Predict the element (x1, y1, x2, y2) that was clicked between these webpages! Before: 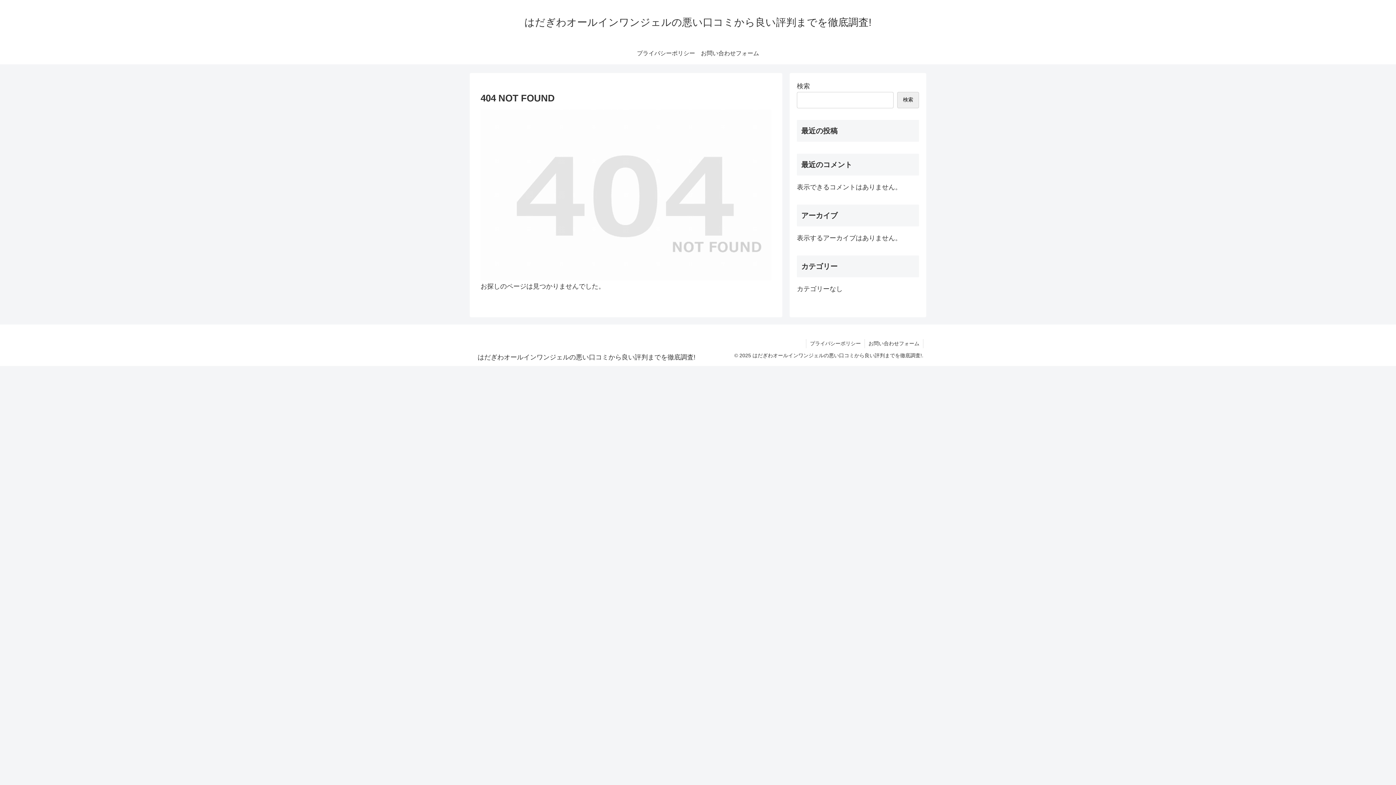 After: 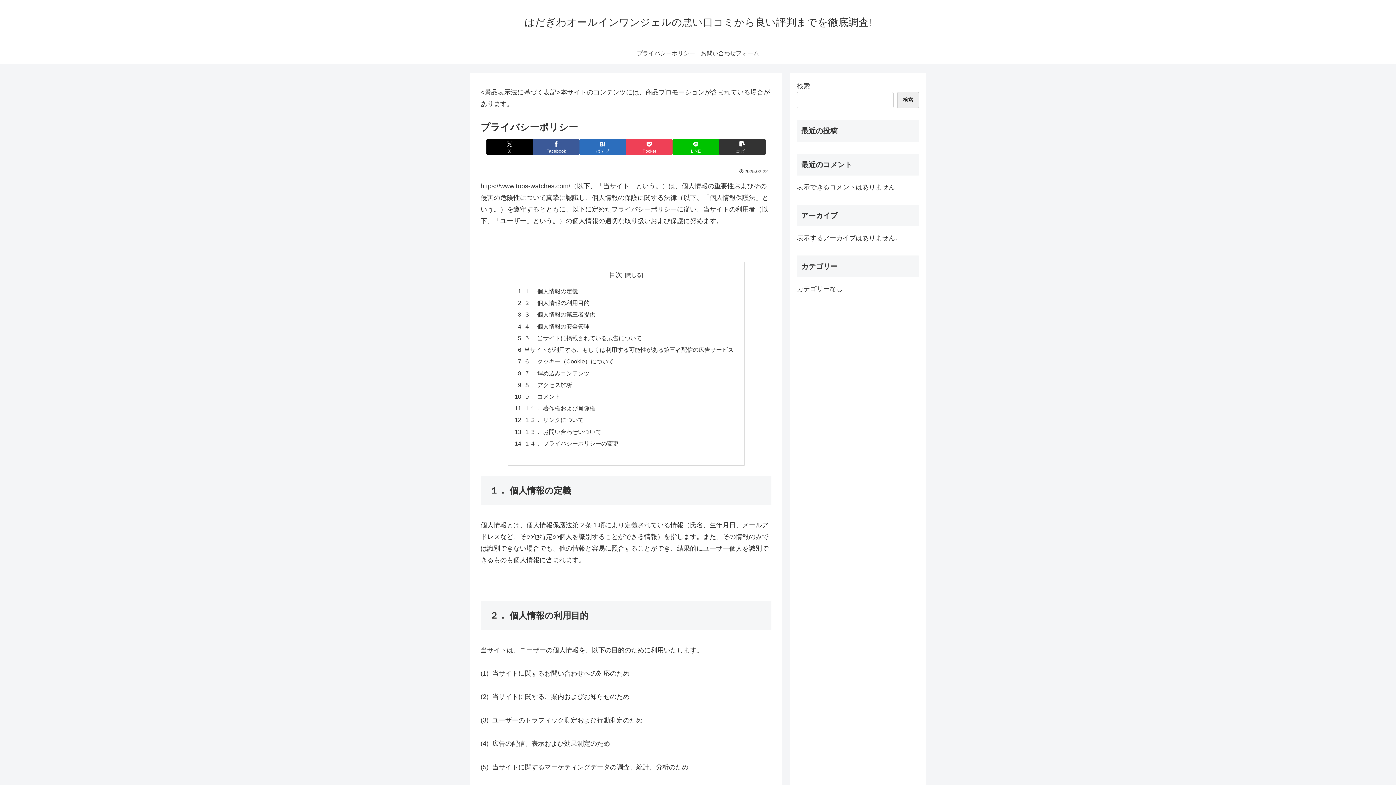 Action: bbox: (806, 339, 864, 348) label: プライバシーポリシー